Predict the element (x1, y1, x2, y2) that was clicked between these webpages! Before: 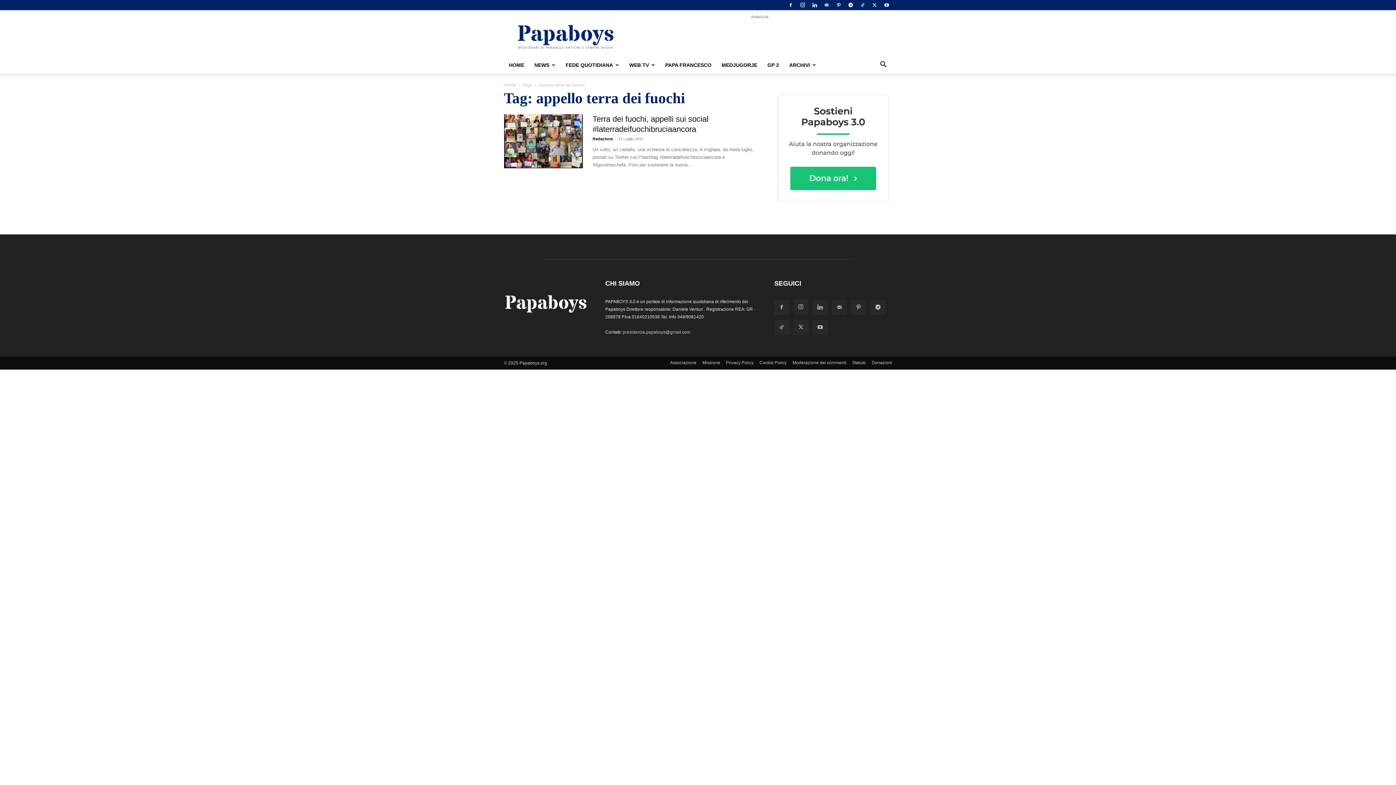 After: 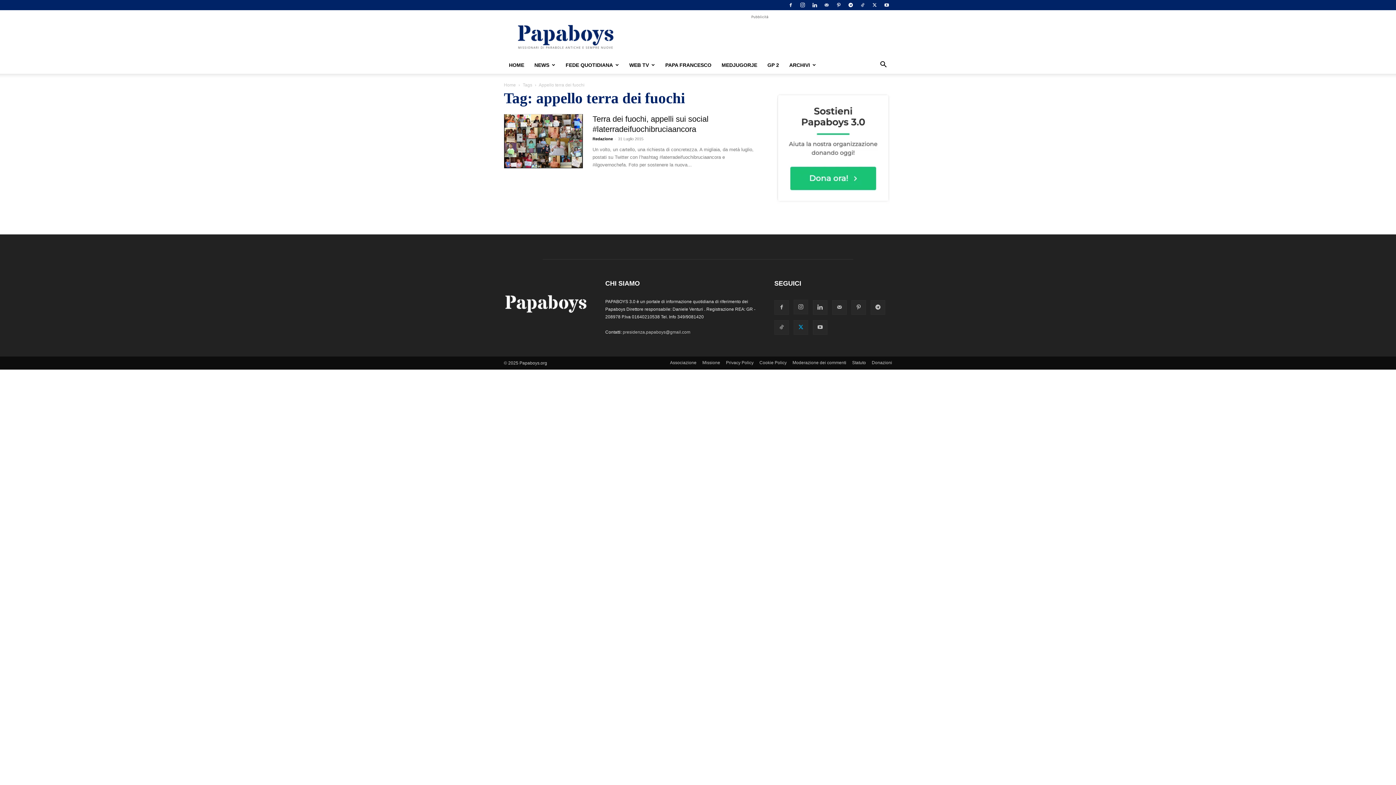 Action: bbox: (793, 320, 808, 334)